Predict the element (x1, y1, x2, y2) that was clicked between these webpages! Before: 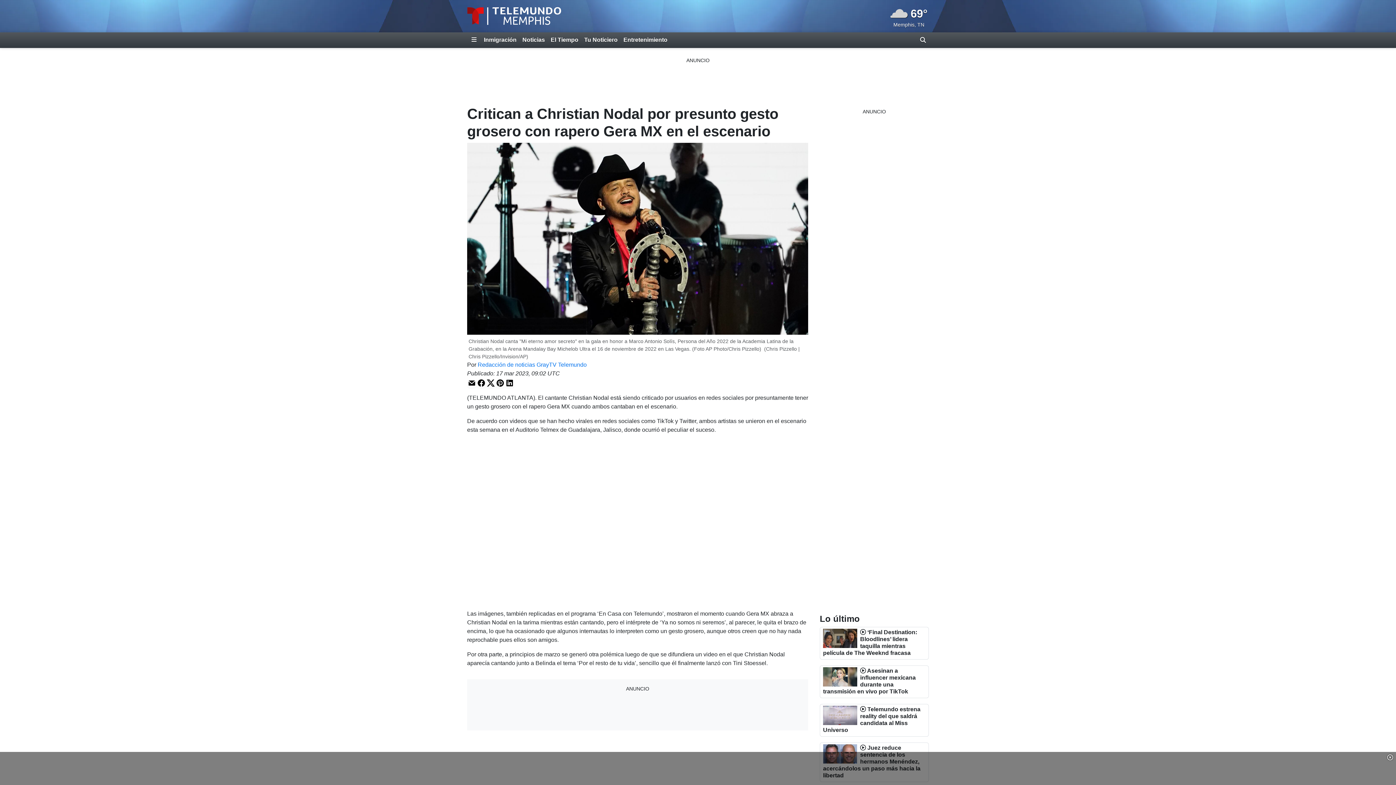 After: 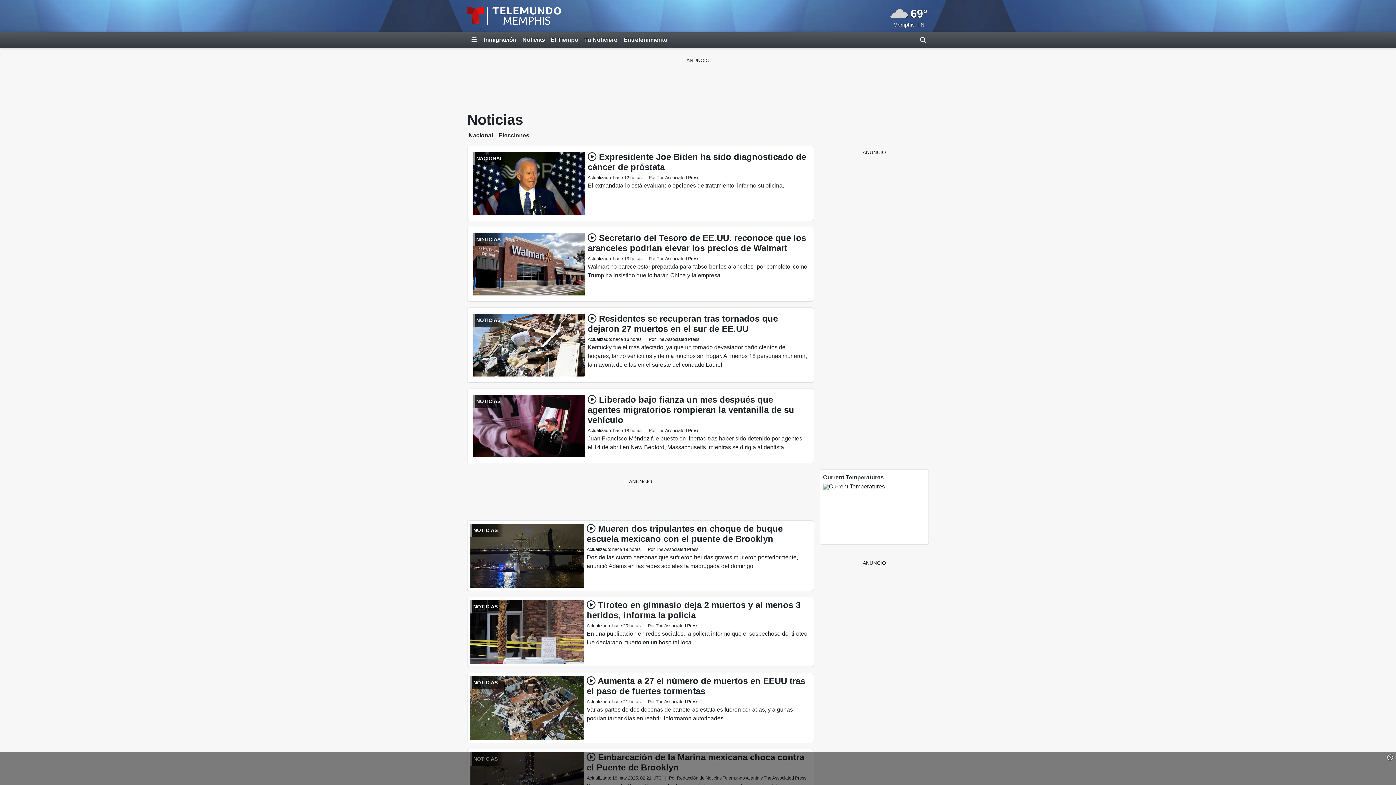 Action: bbox: (519, 32, 548, 47) label: Noticias